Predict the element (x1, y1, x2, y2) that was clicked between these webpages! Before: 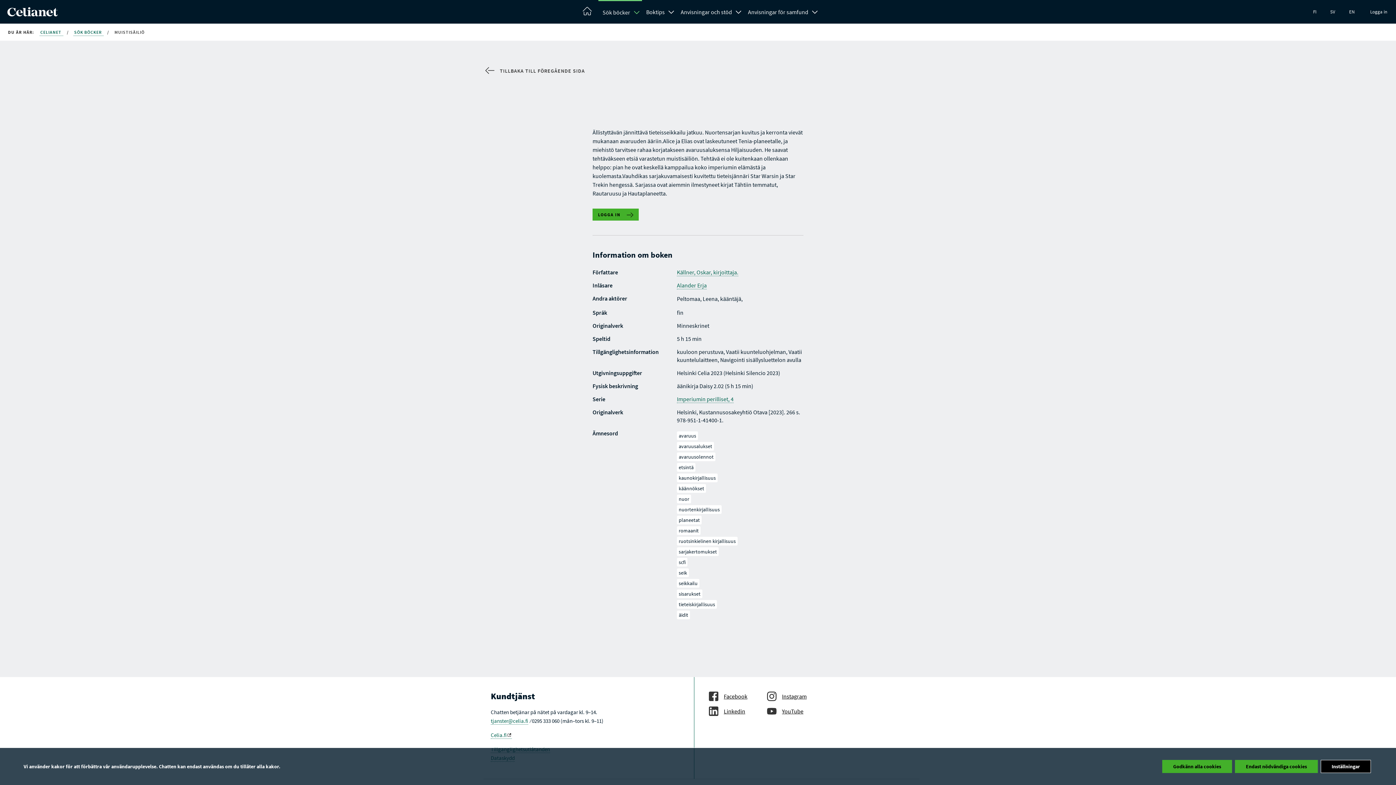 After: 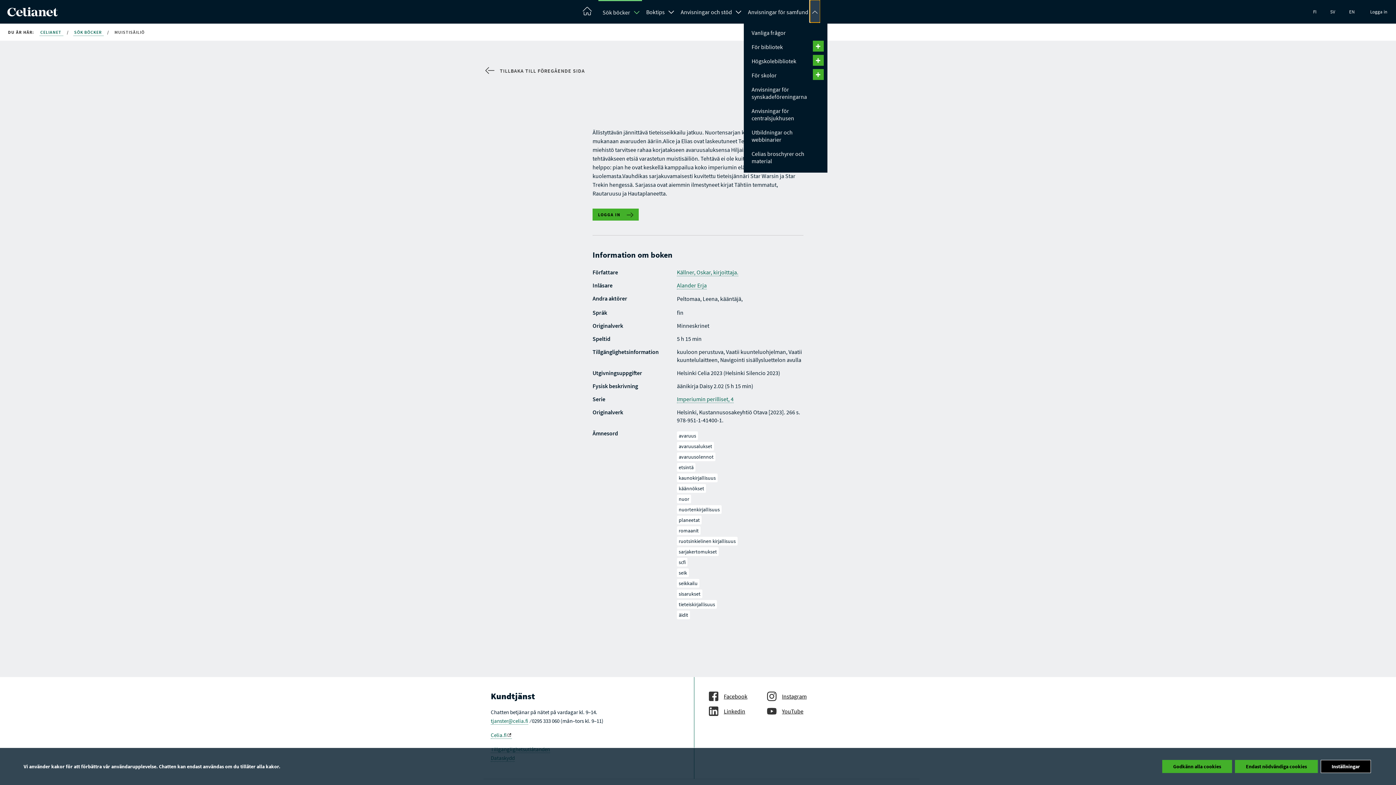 Action: bbox: (810, 0, 820, 22)